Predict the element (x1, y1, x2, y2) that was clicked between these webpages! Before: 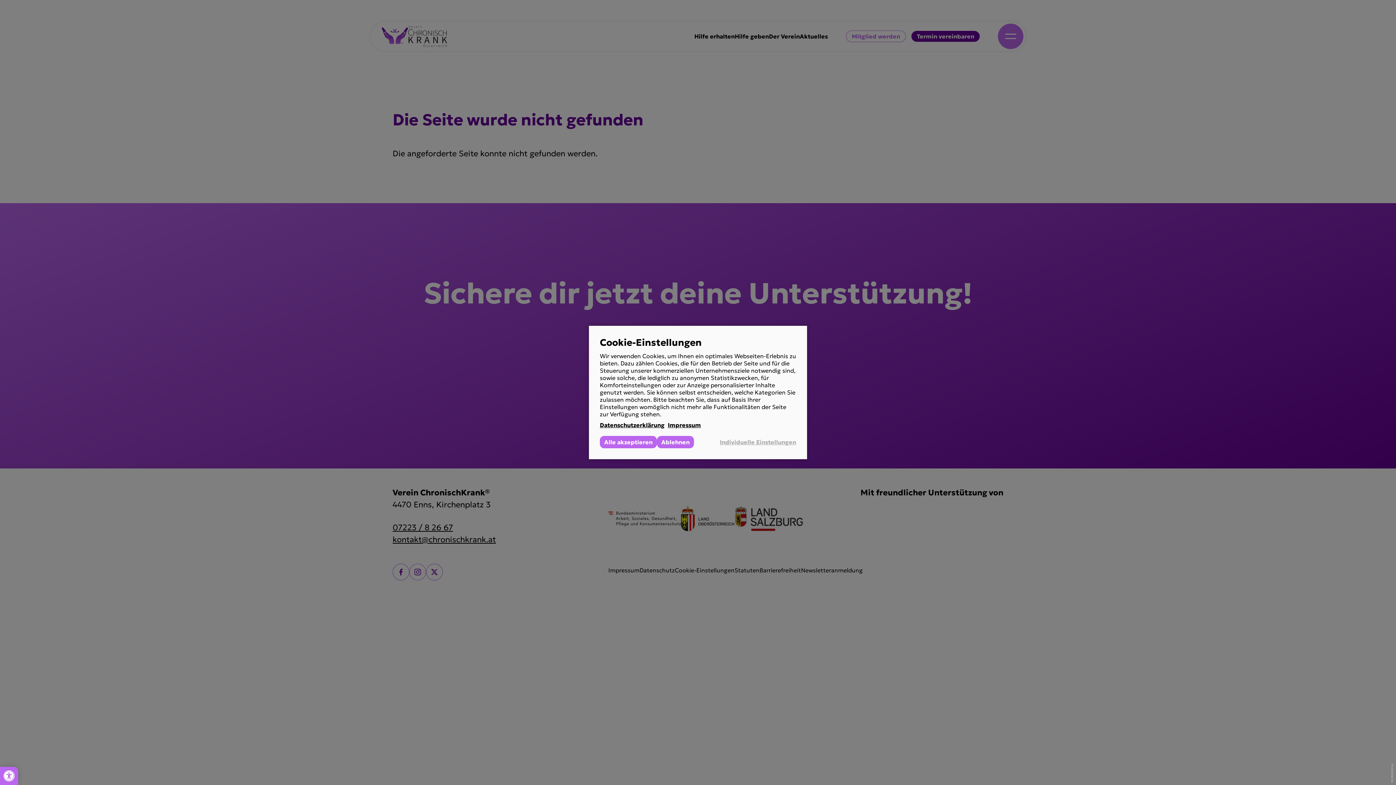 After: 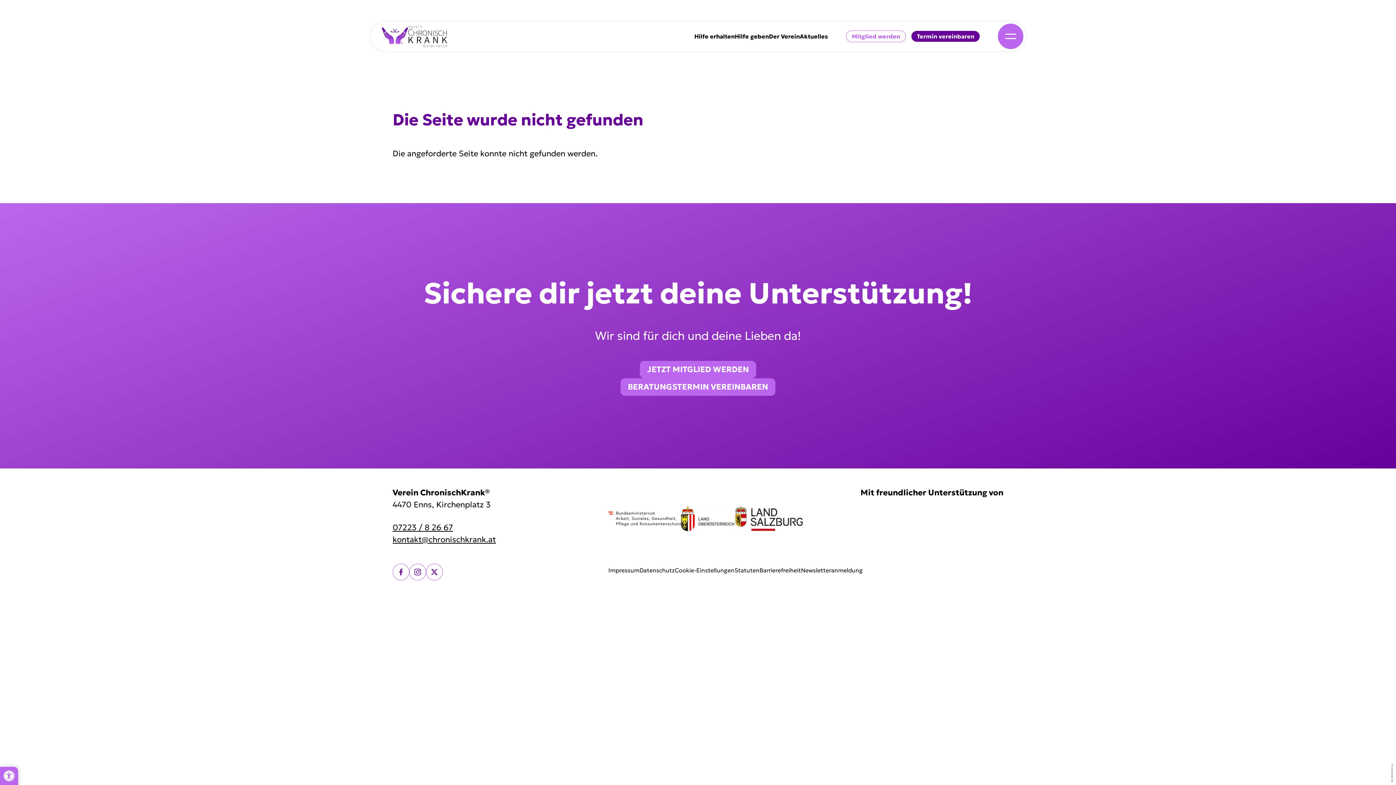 Action: bbox: (600, 436, 657, 448) label: Alle akzeptieren